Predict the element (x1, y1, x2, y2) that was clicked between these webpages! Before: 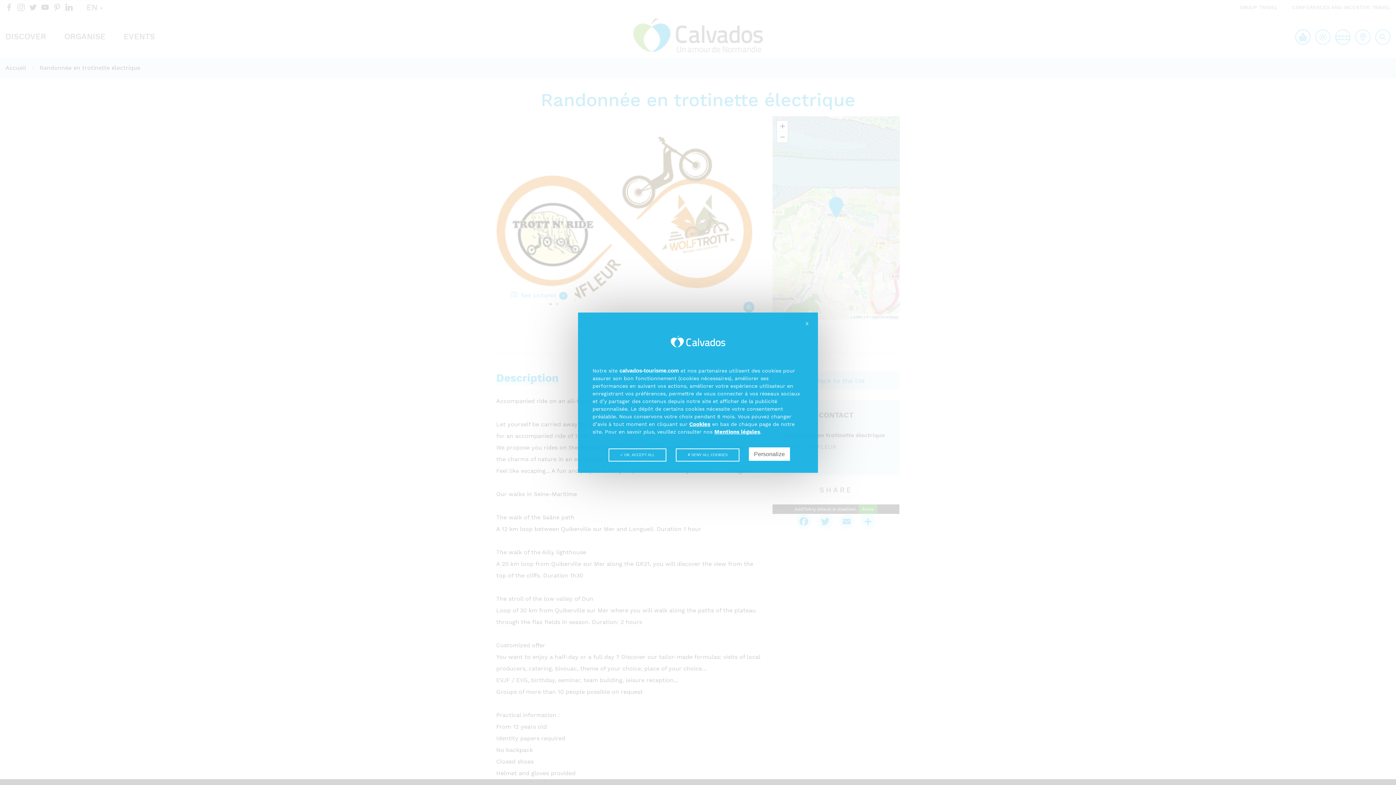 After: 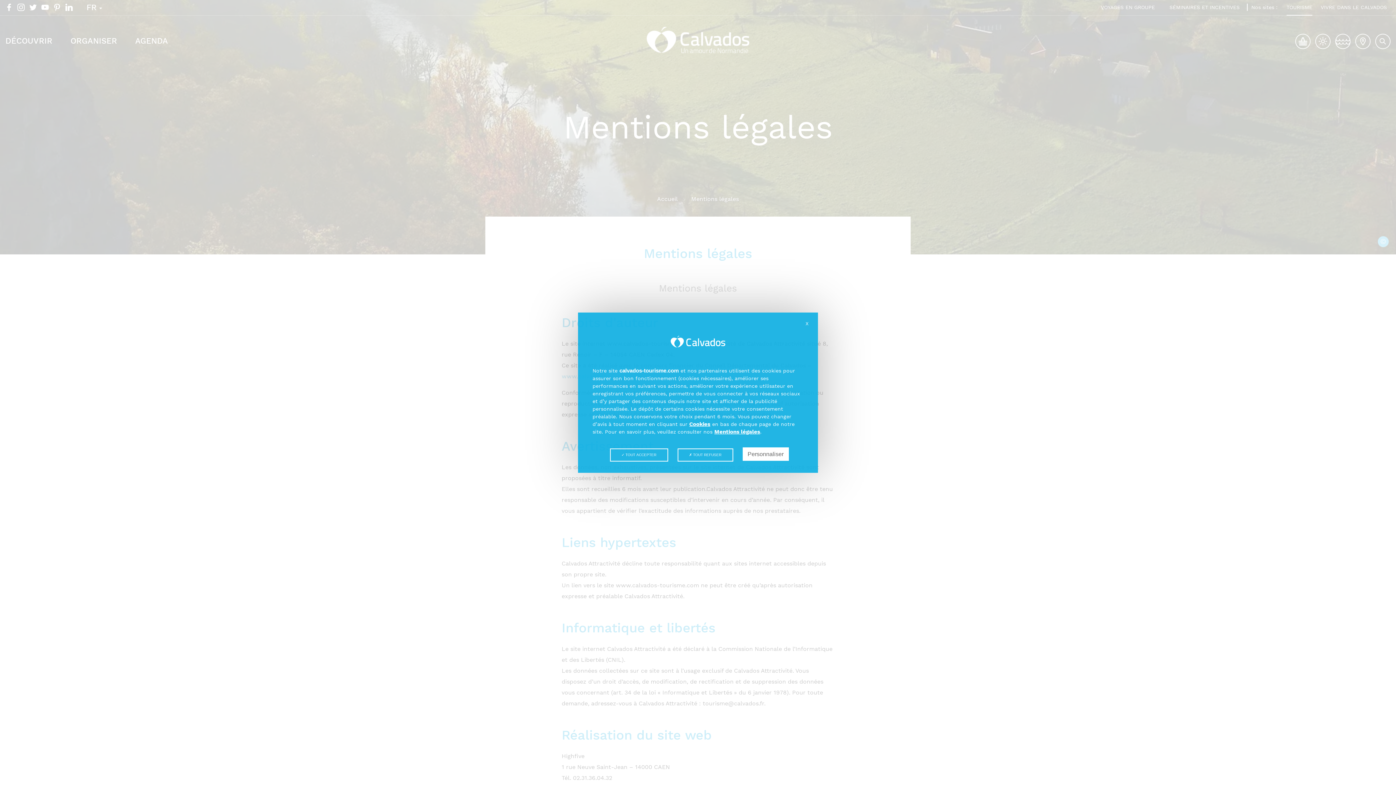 Action: bbox: (714, 428, 760, 435) label: Mentions légales